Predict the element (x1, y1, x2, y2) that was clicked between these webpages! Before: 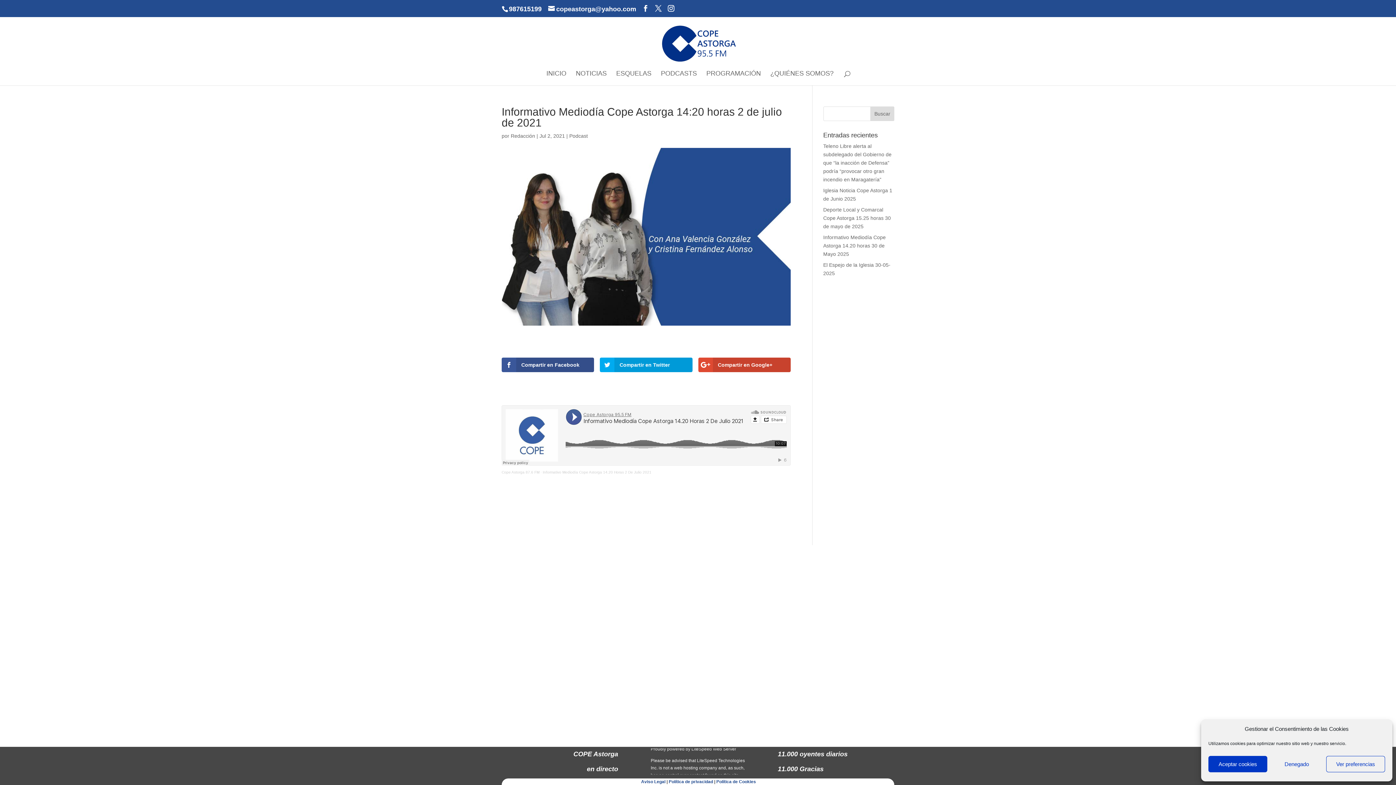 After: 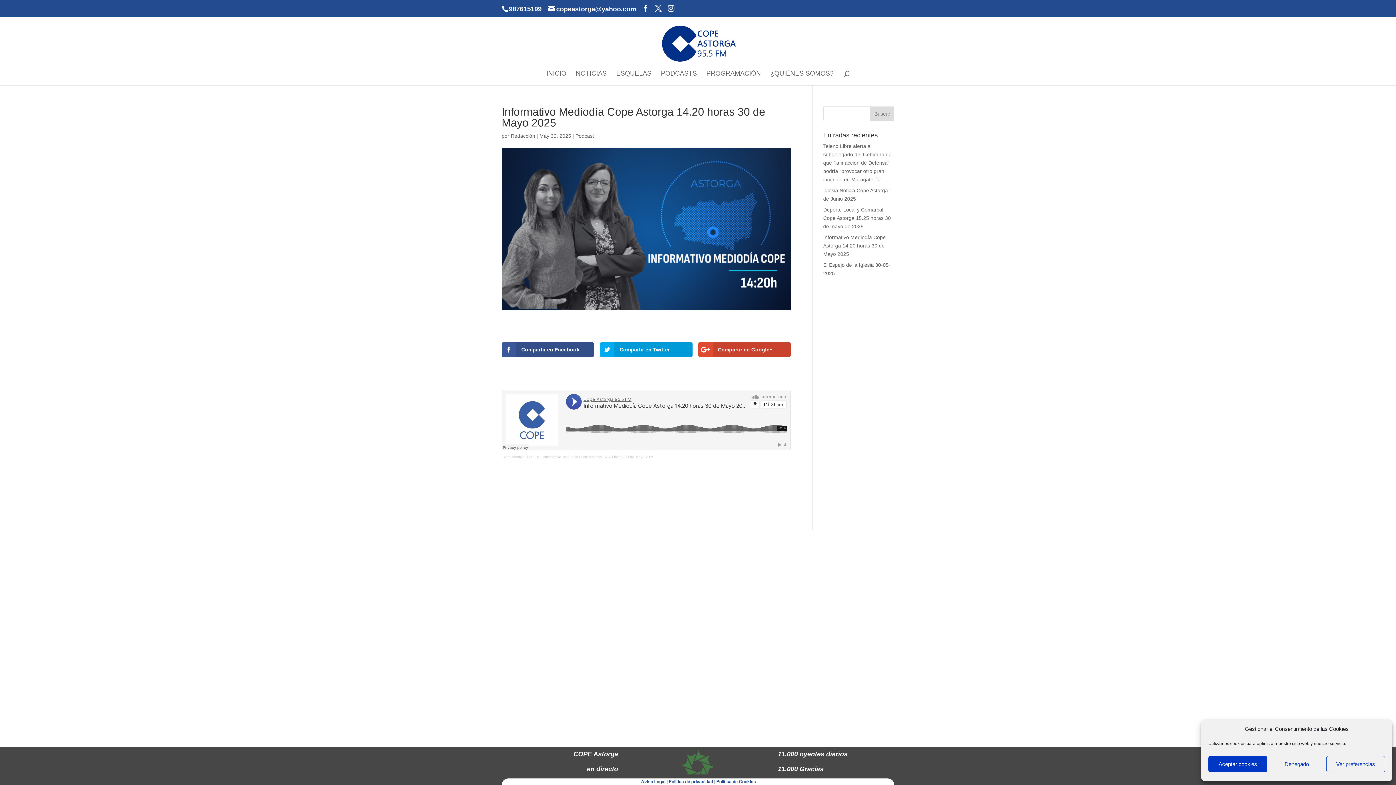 Action: bbox: (823, 234, 886, 257) label: Informativo Mediodía Cope Astorga 14.20 horas 30 de Mayo 2025